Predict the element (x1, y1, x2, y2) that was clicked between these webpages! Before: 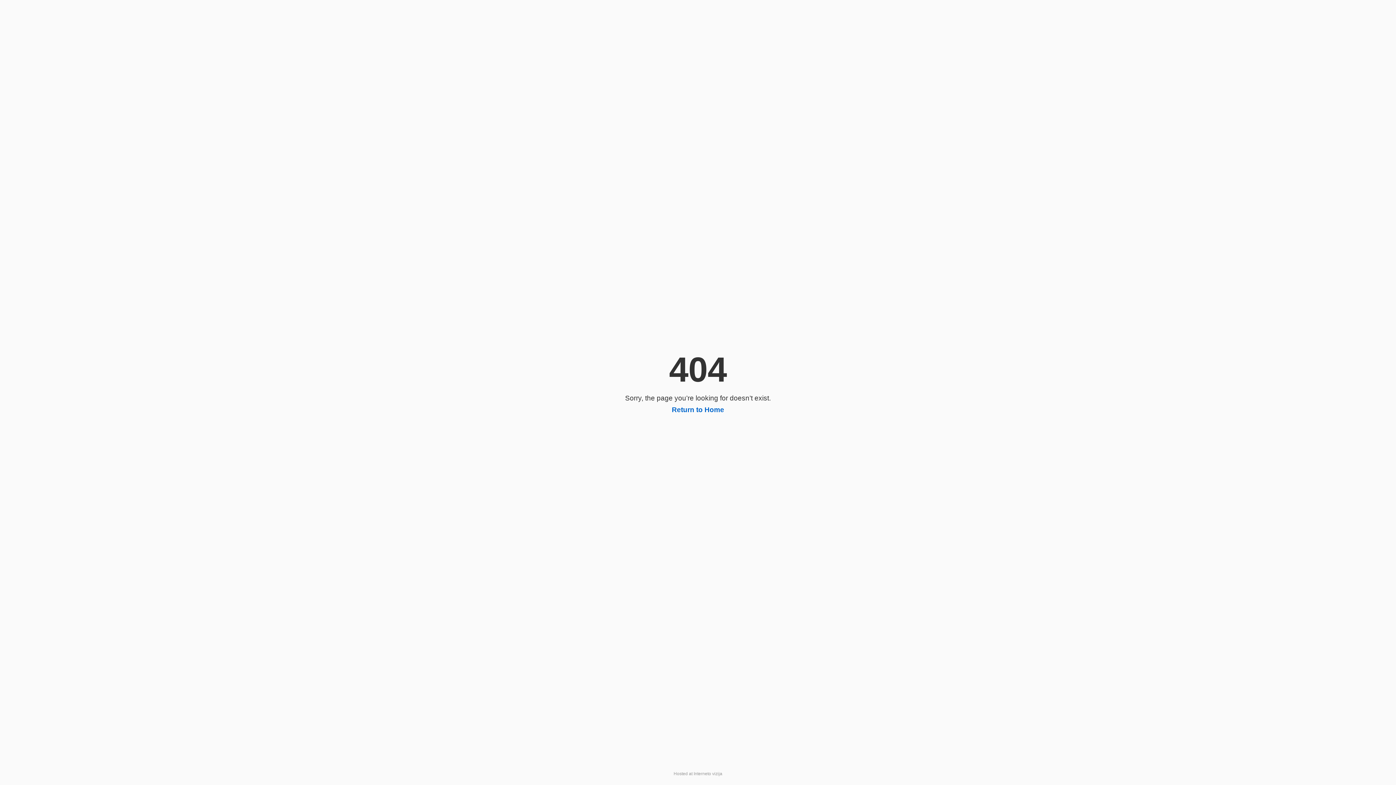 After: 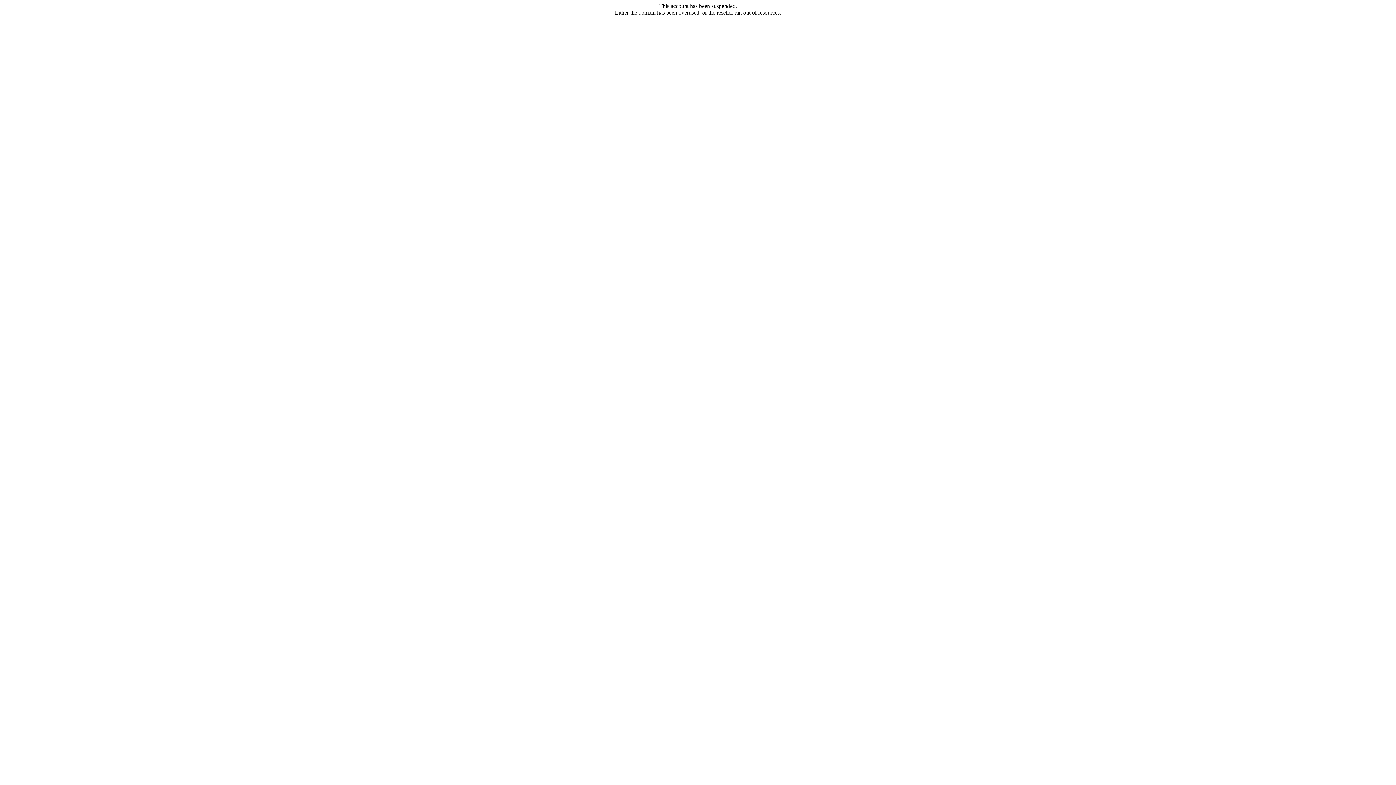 Action: bbox: (672, 406, 724, 413) label: Return to Home